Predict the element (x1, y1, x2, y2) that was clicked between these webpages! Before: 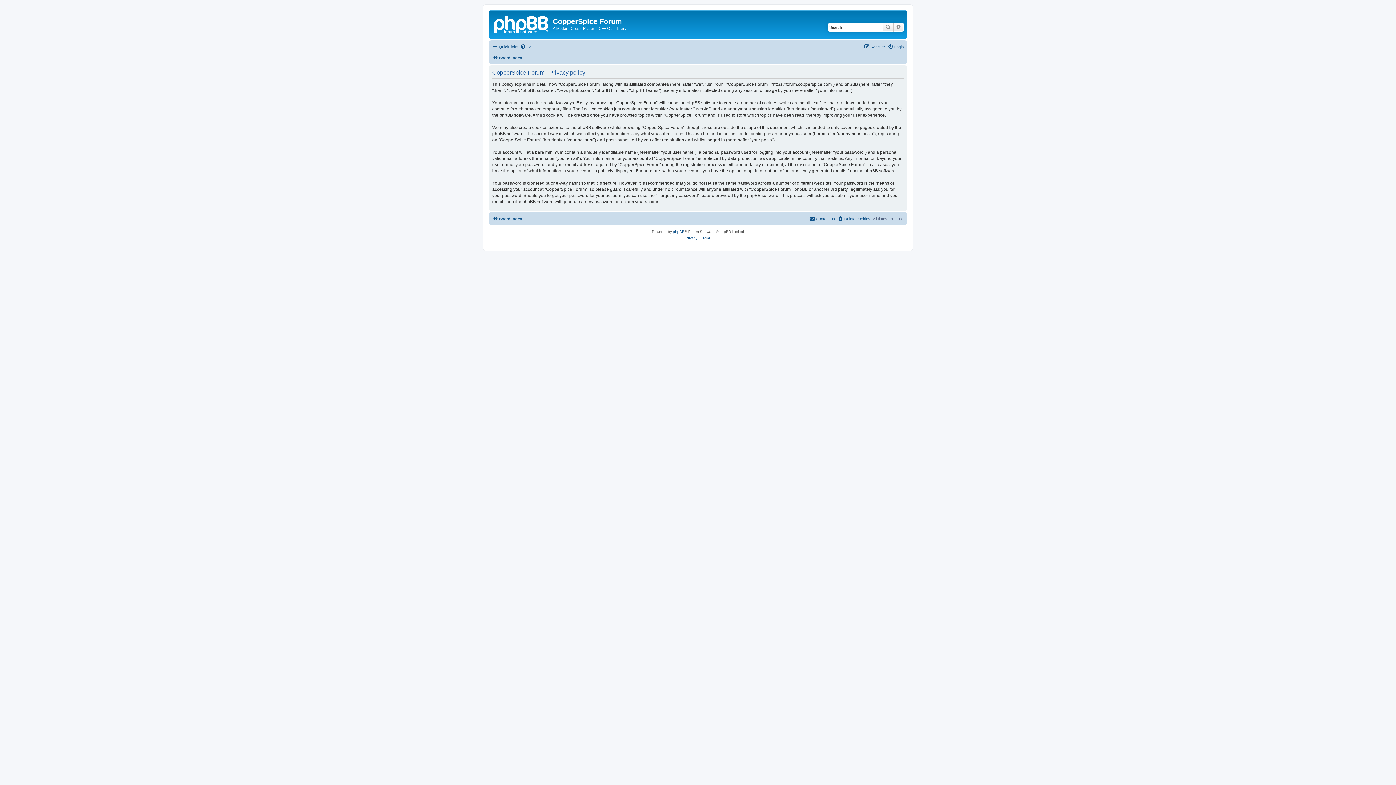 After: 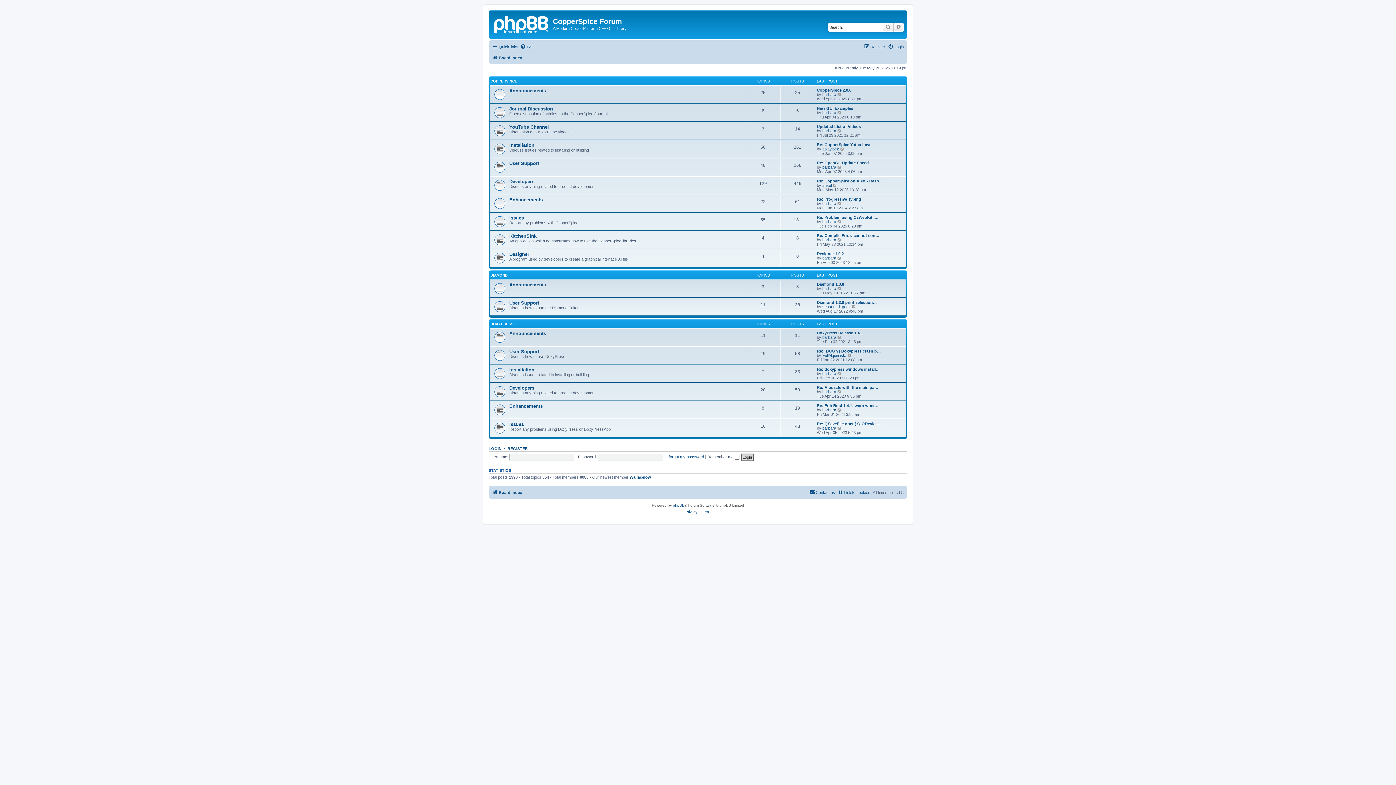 Action: bbox: (492, 53, 522, 62) label: Board index